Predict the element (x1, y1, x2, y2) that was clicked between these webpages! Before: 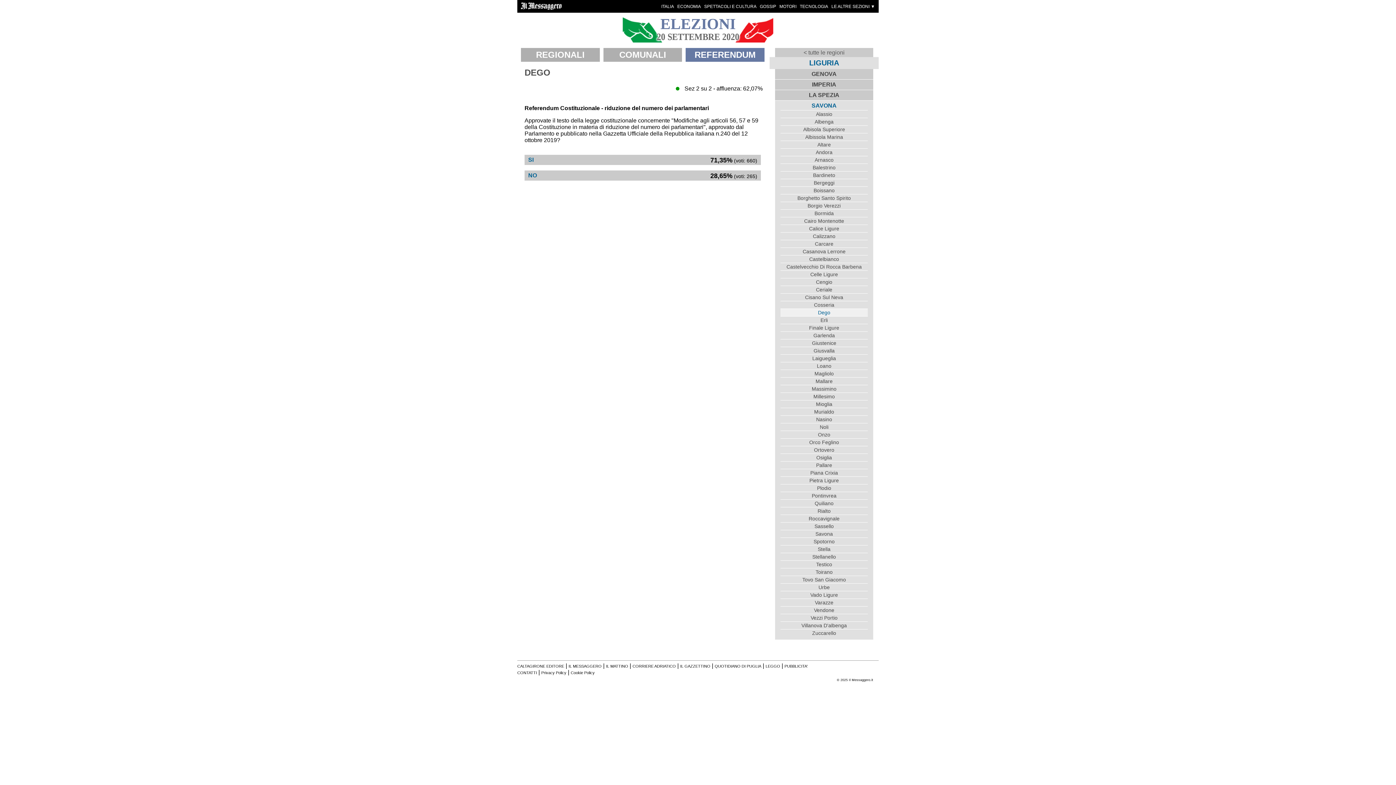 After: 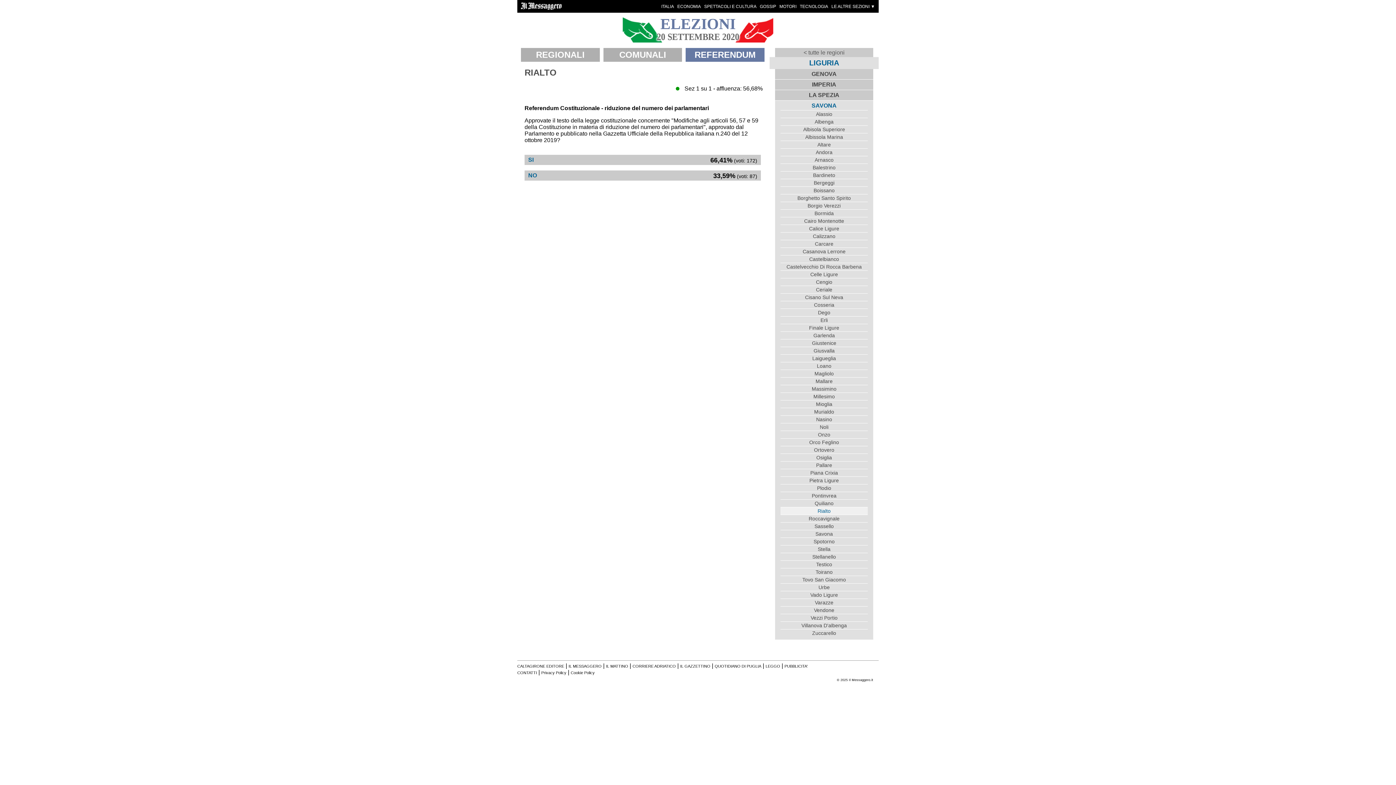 Action: bbox: (780, 507, 868, 514) label: Rialto